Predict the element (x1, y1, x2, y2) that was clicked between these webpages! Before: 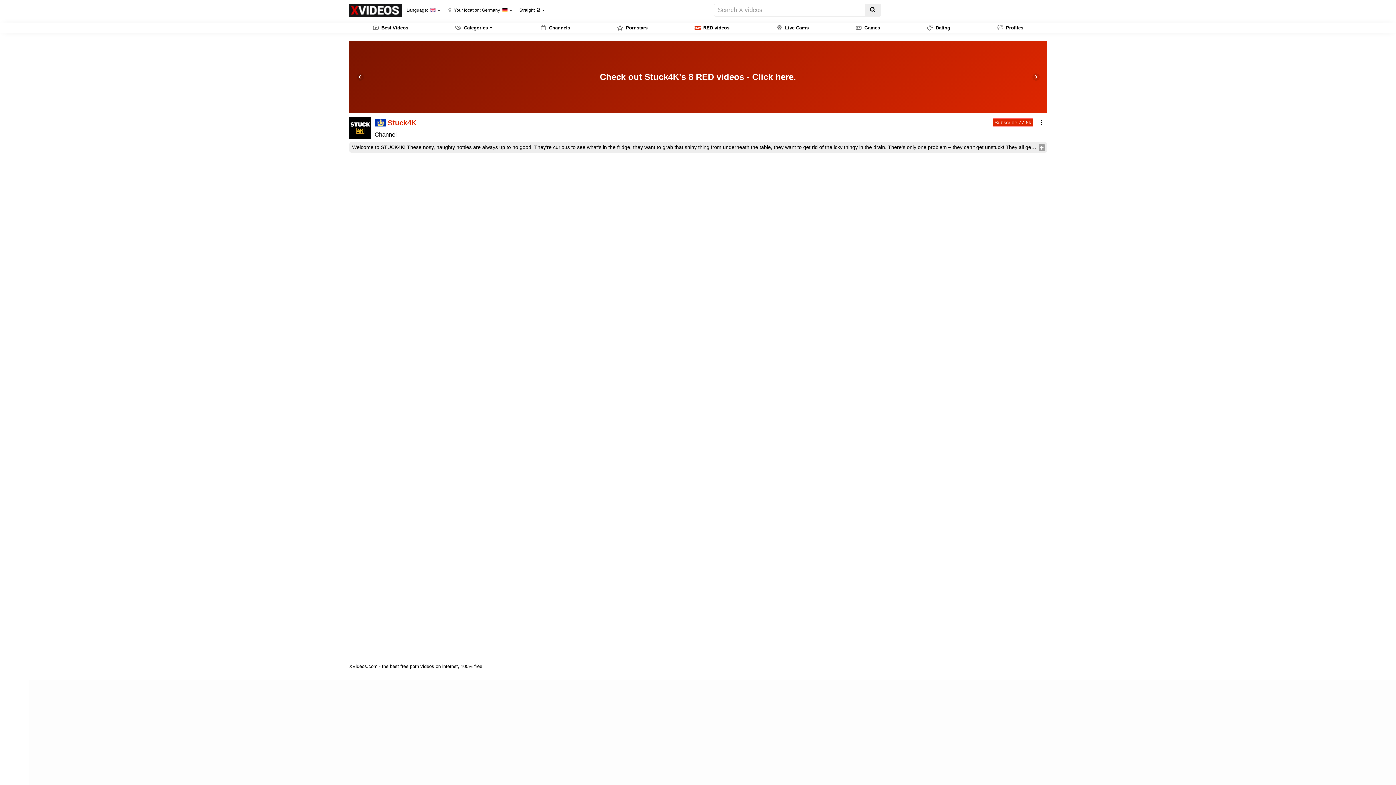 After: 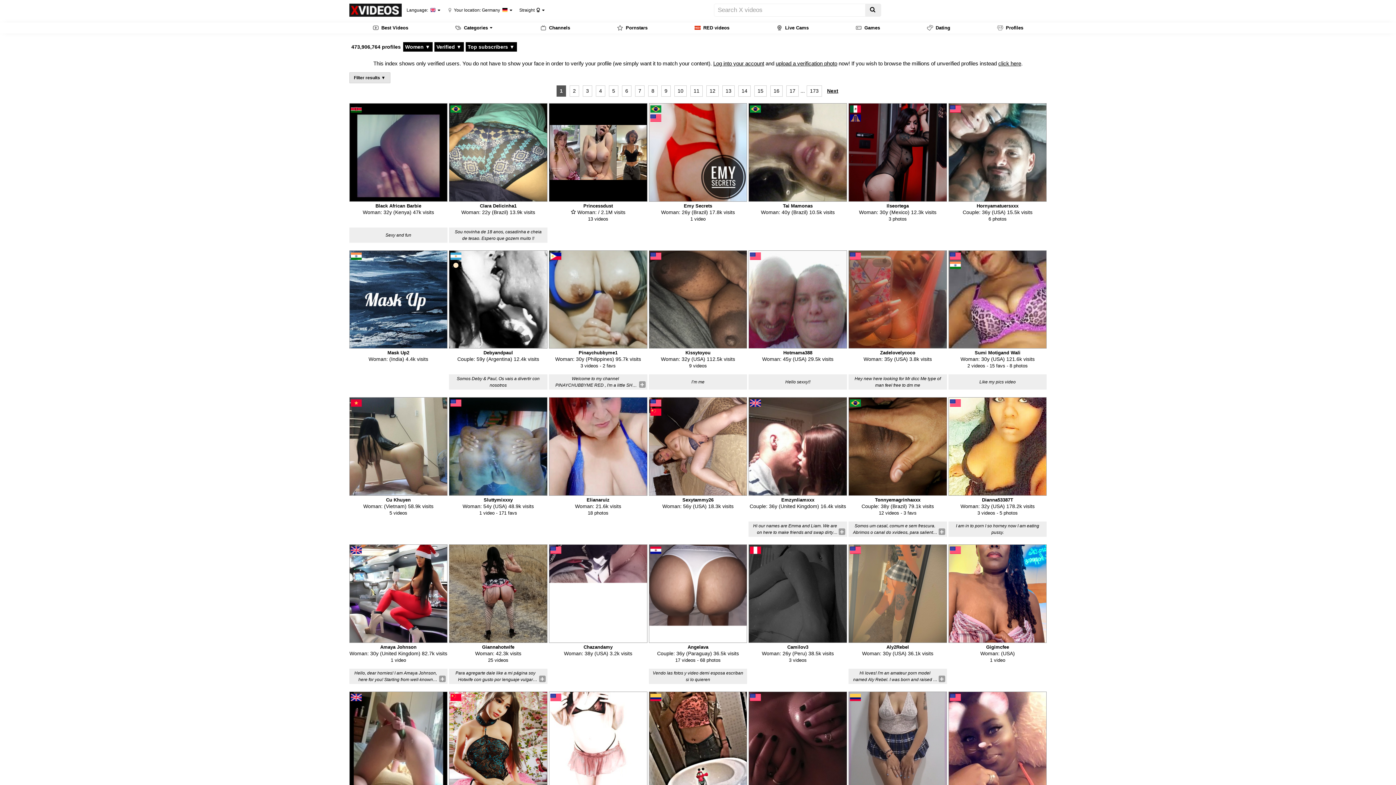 Action: bbox: (973, 22, 1047, 33) label: Profiles